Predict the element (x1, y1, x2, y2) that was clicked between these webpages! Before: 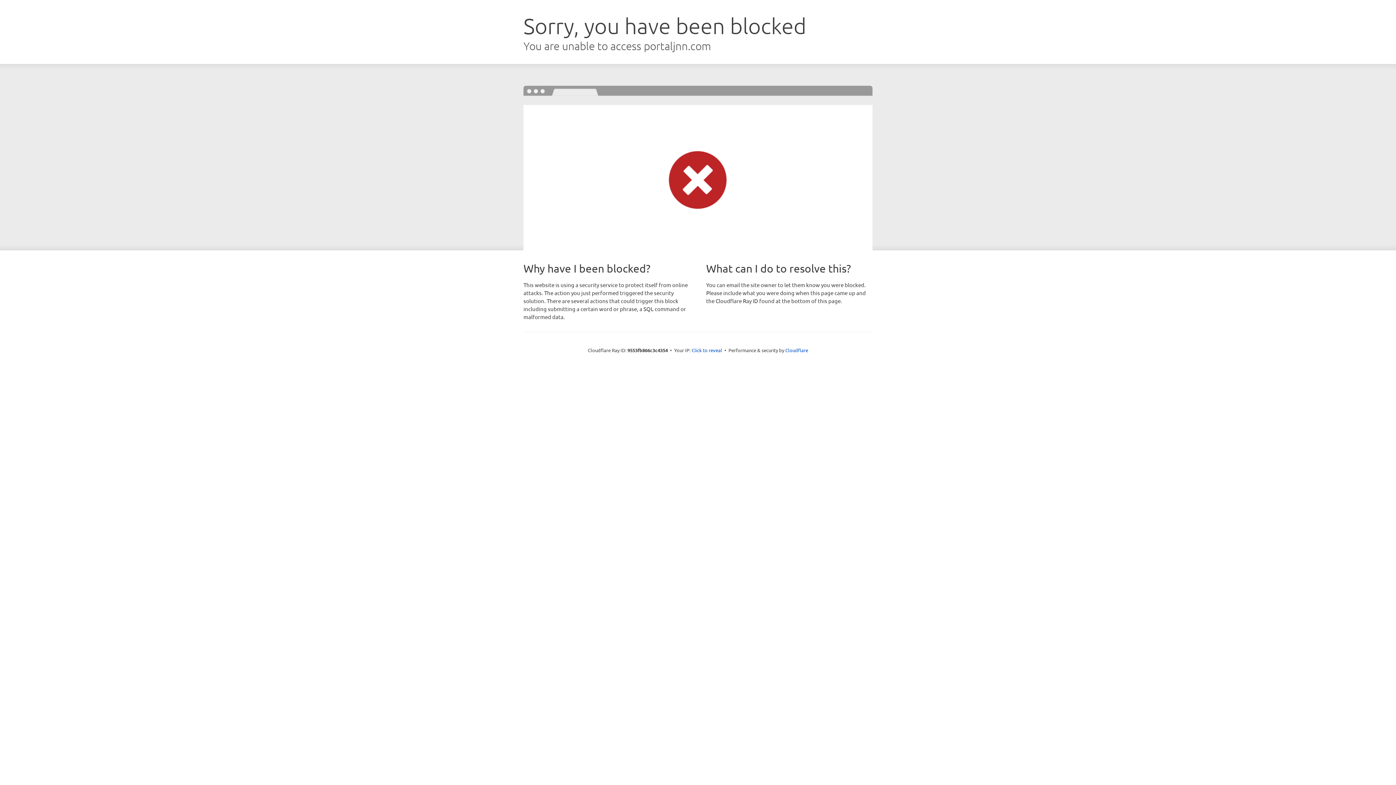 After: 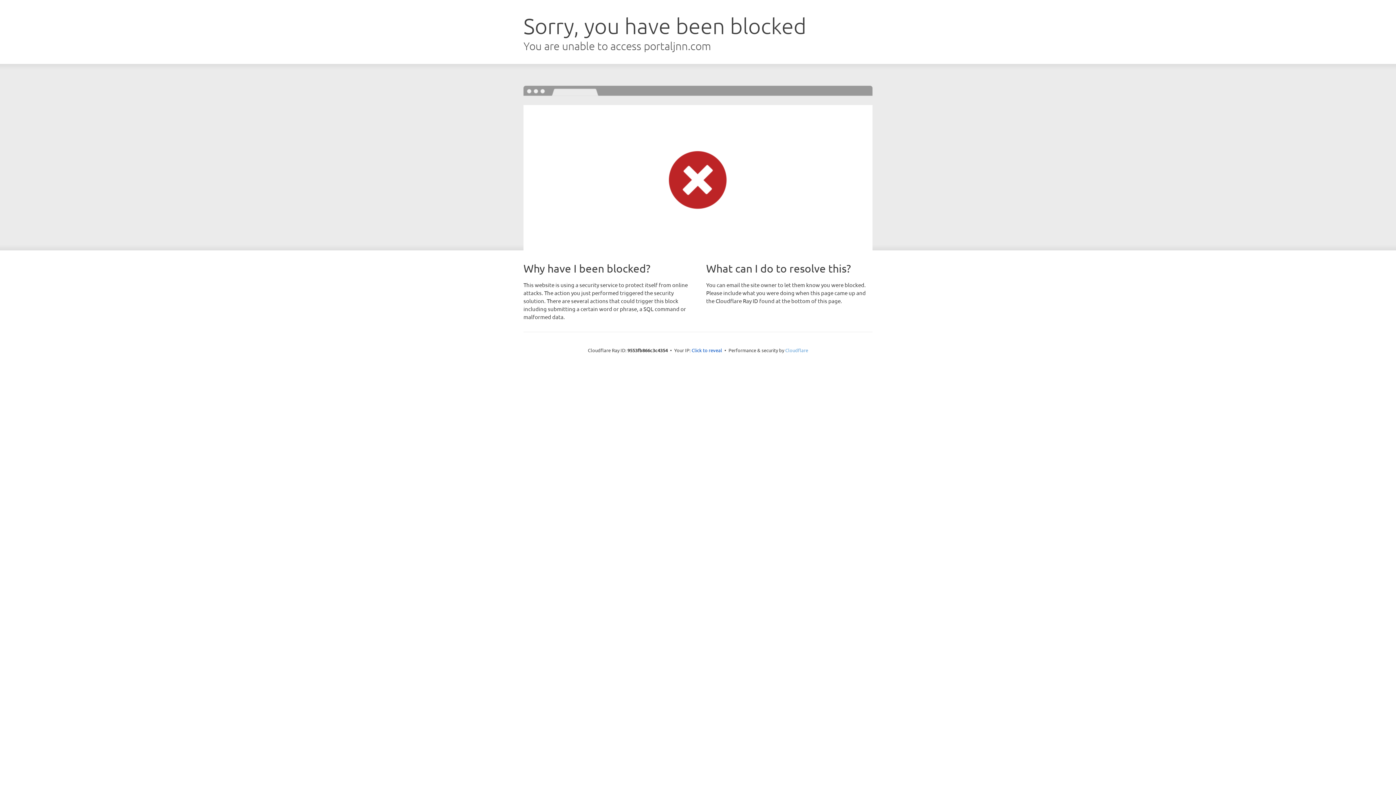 Action: bbox: (785, 347, 808, 353) label: Cloudflare